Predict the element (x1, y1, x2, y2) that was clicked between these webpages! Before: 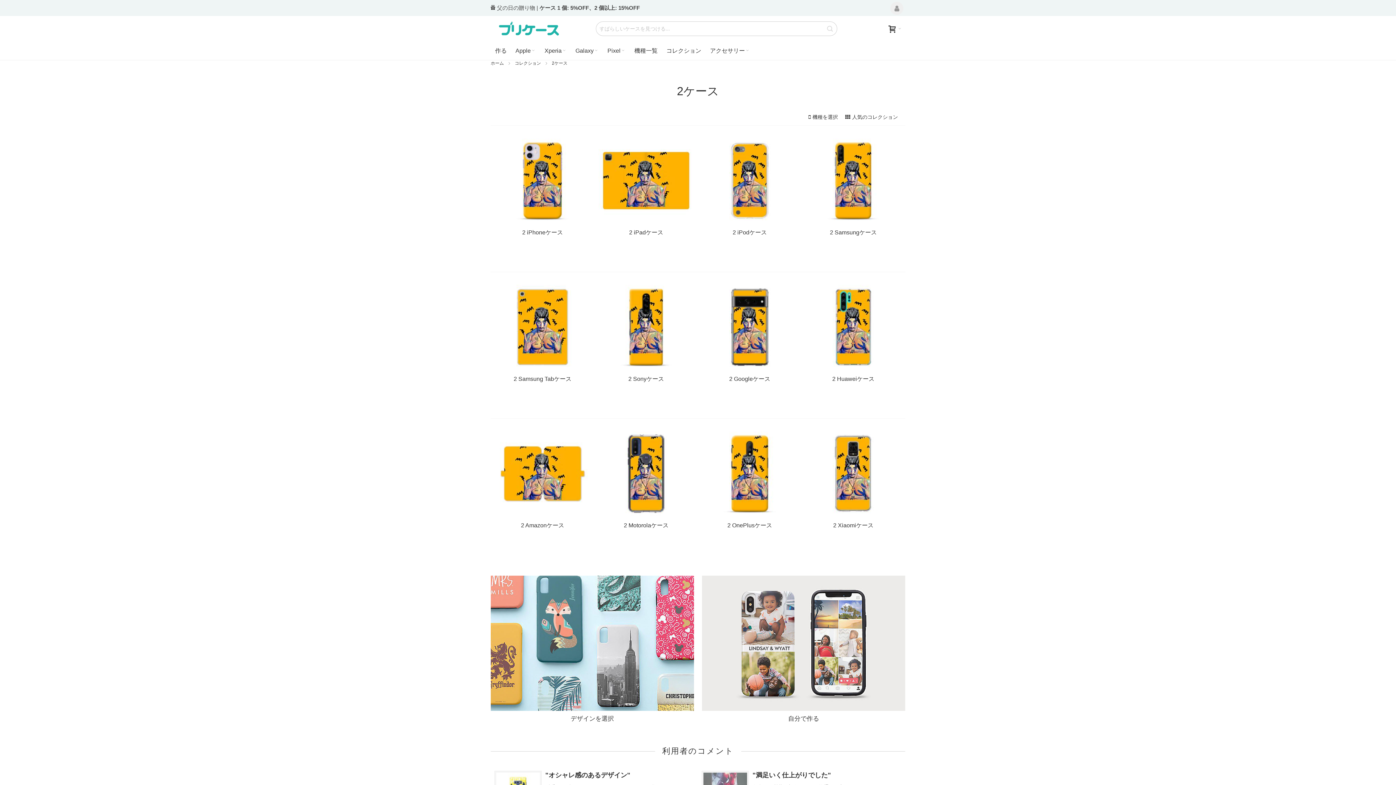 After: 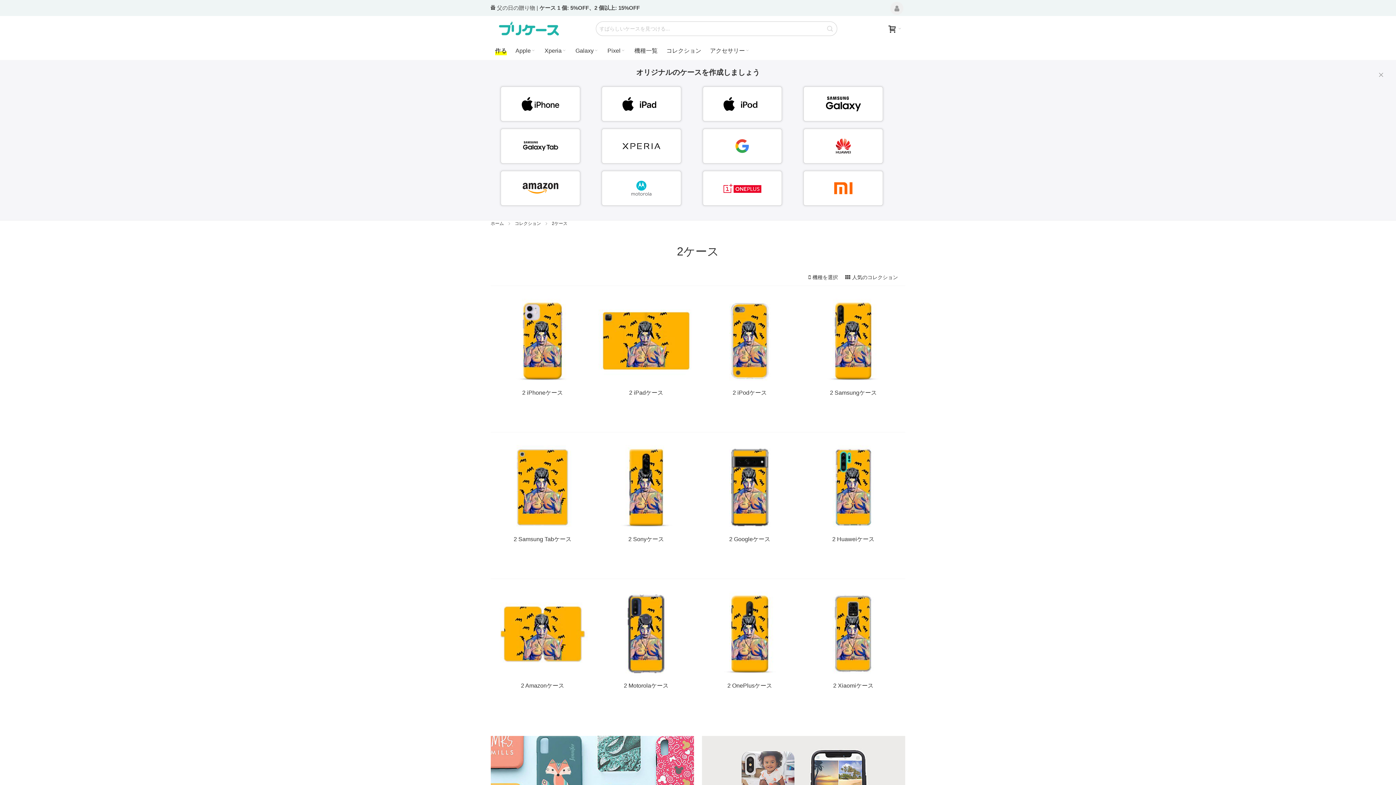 Action: bbox: (490, 41, 511, 60) label: 作る